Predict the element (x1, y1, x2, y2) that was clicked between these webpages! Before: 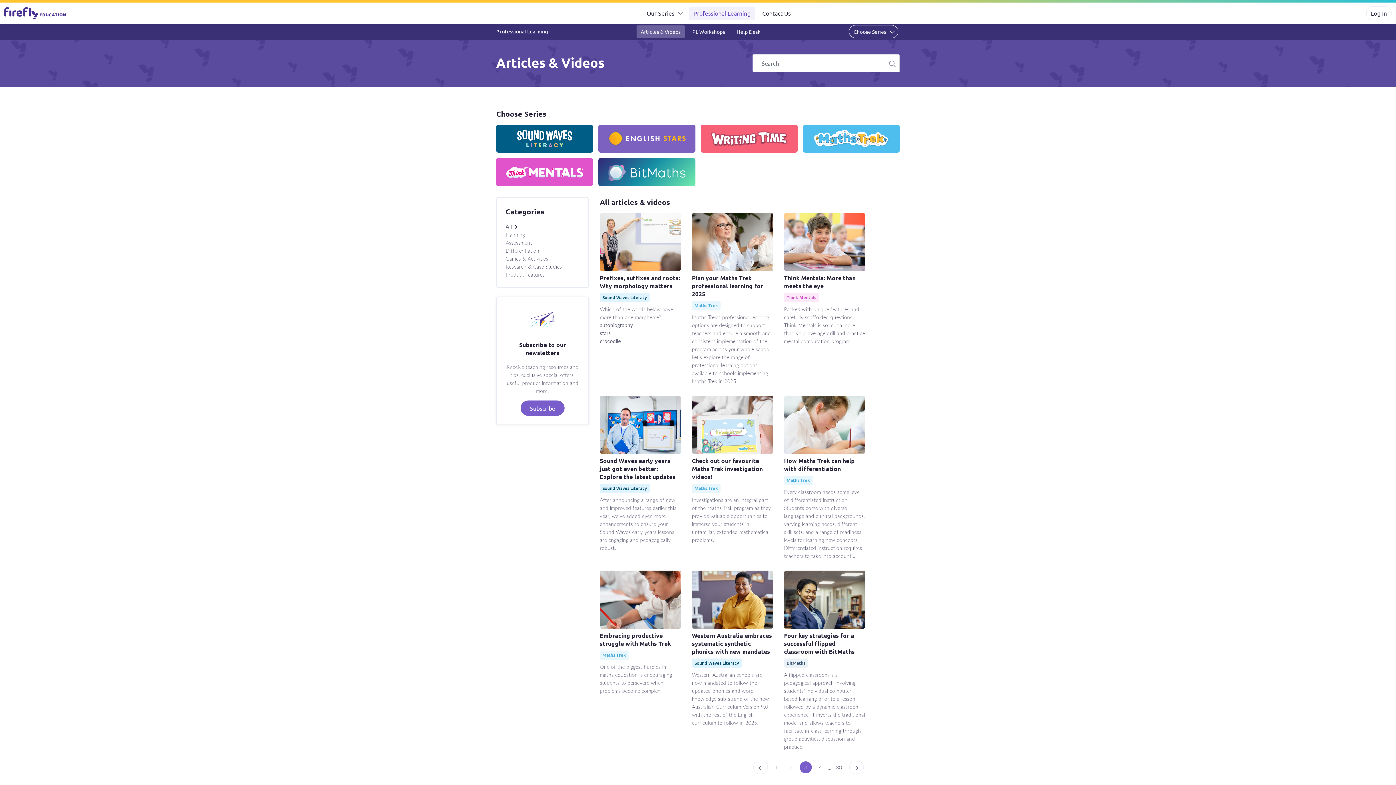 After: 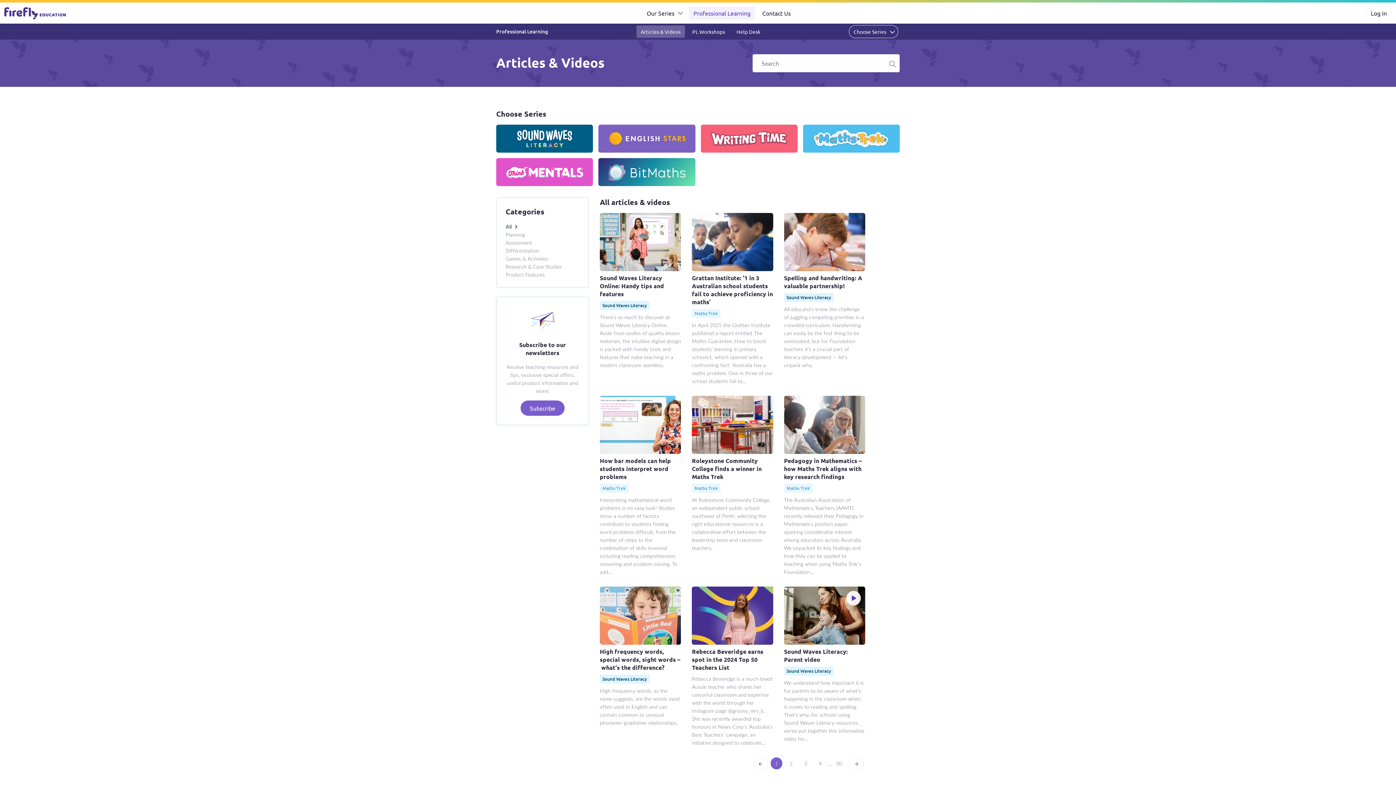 Action: bbox: (636, 25, 685, 37) label: Articles & Videos